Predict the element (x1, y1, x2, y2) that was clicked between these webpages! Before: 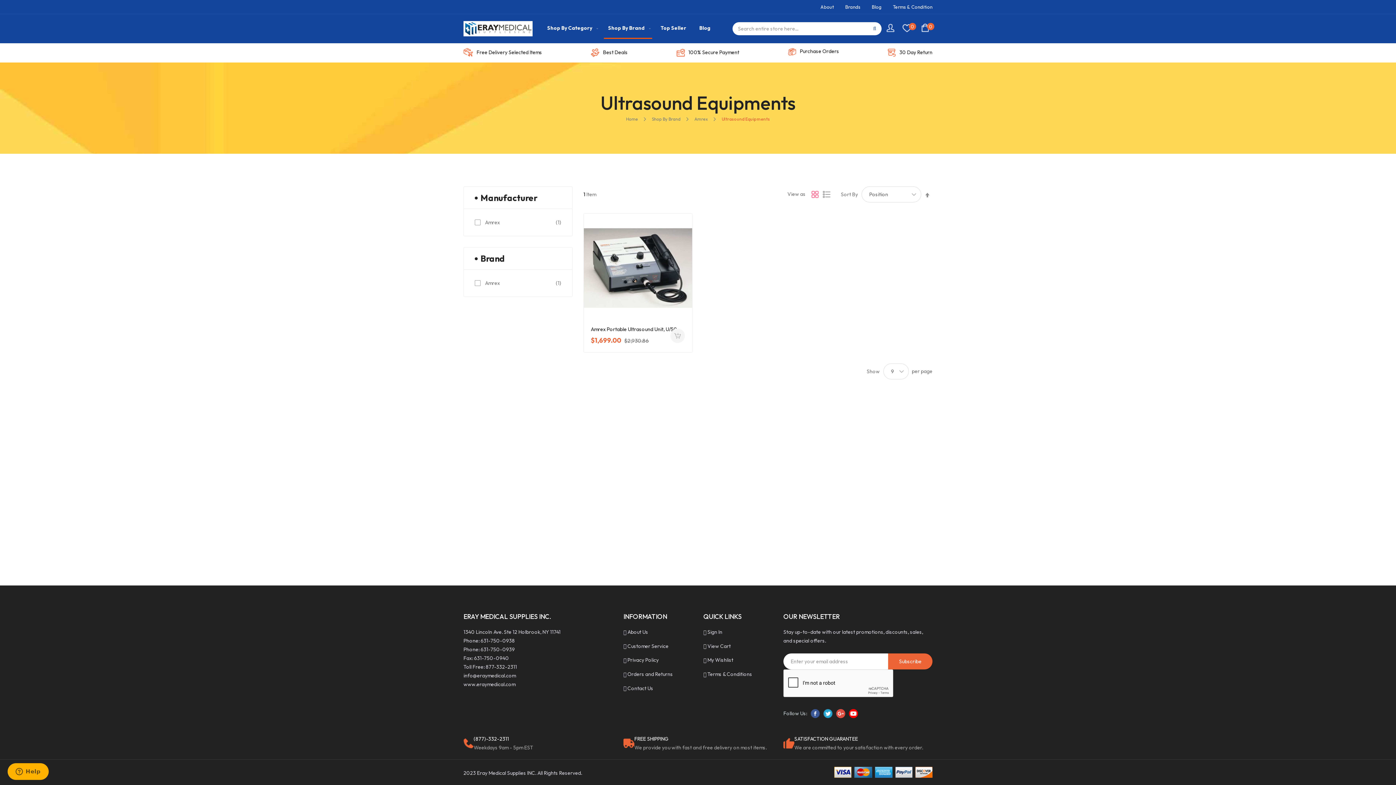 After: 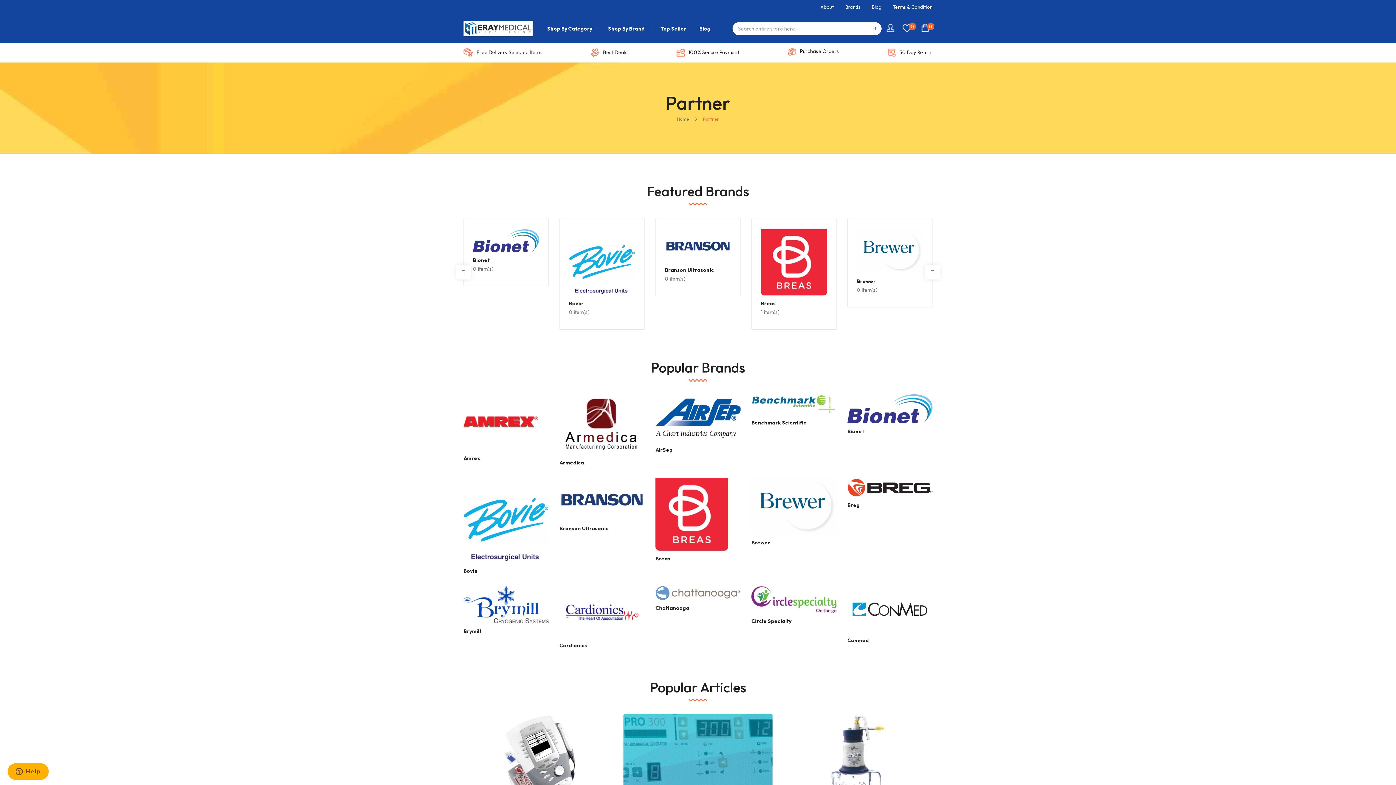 Action: label: Brands bbox: (845, 0, 860, 13)